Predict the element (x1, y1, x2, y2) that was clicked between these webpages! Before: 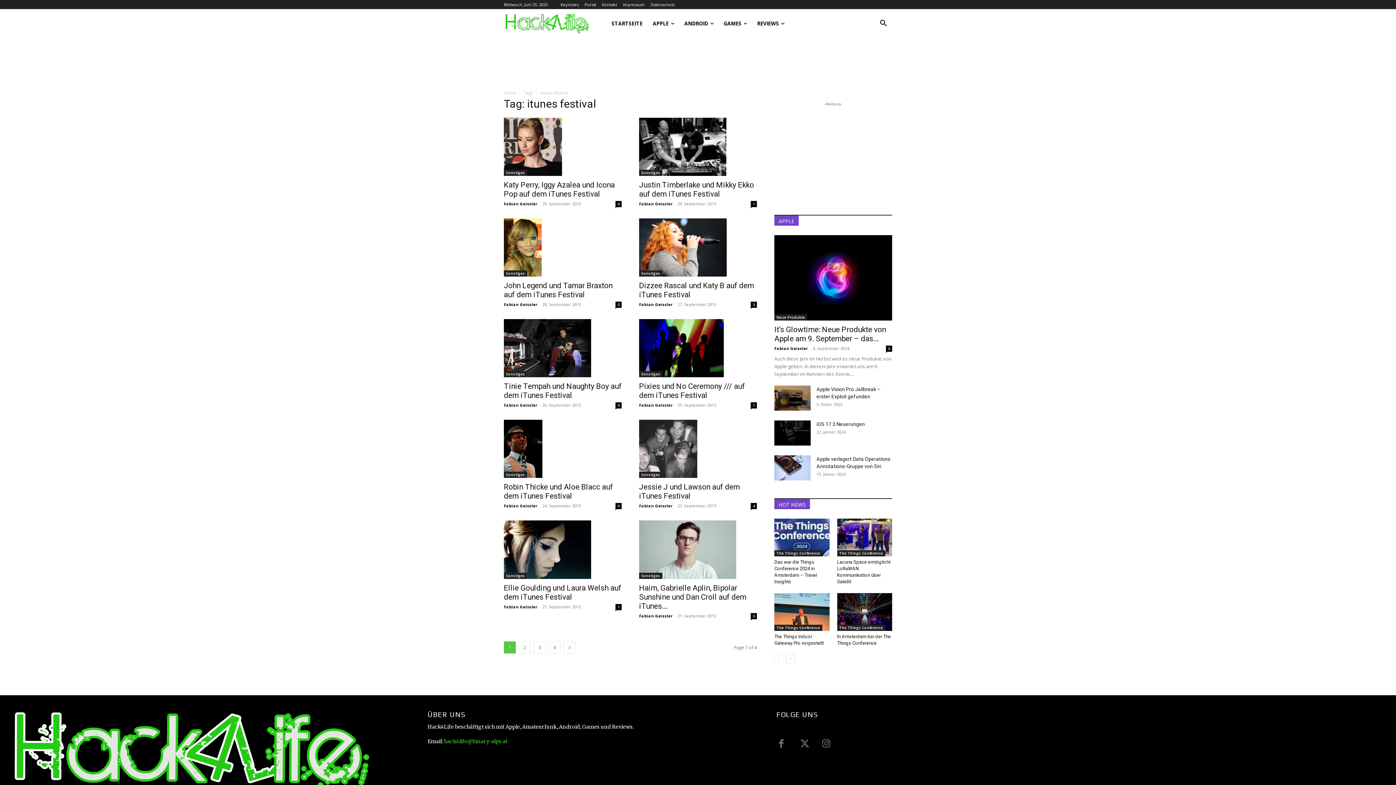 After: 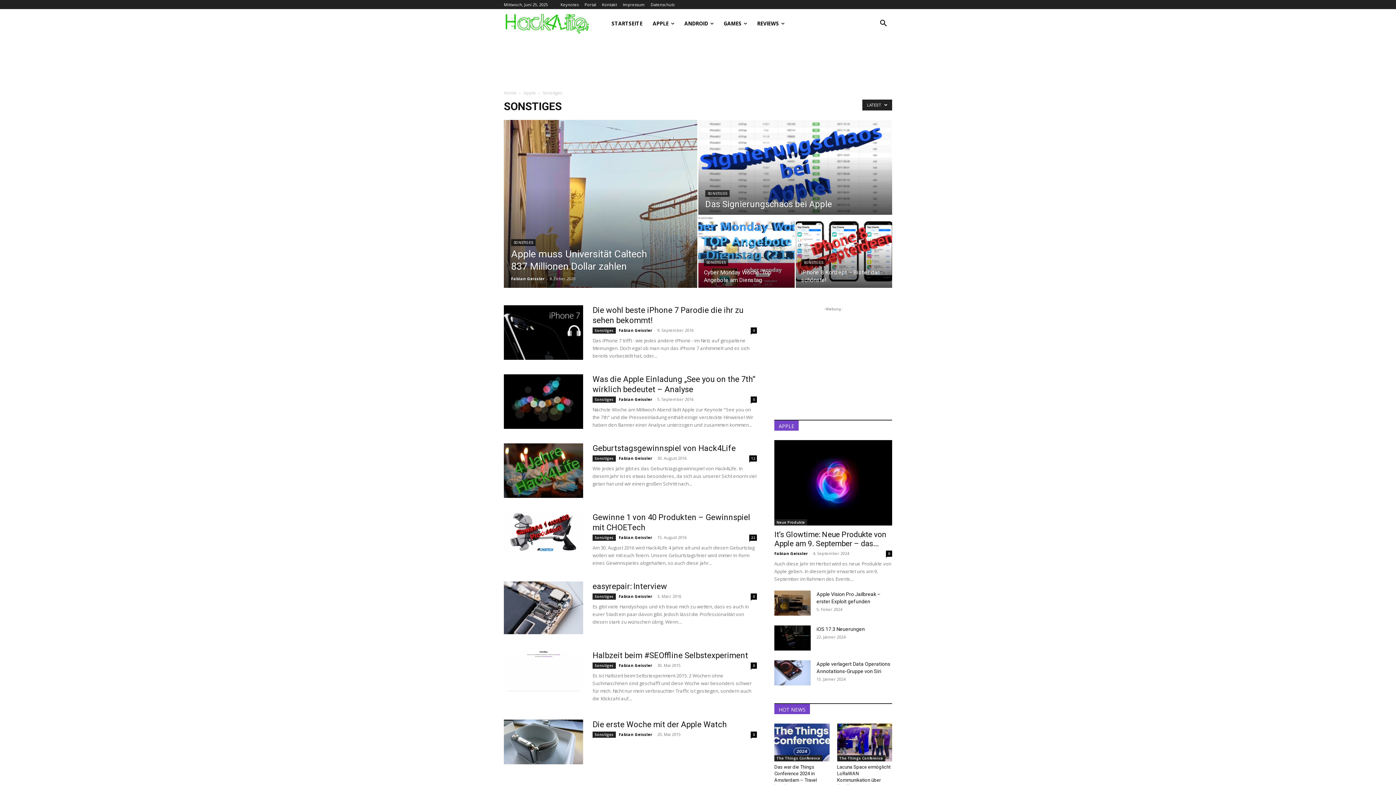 Action: bbox: (504, 472, 527, 478) label: Sonstiges